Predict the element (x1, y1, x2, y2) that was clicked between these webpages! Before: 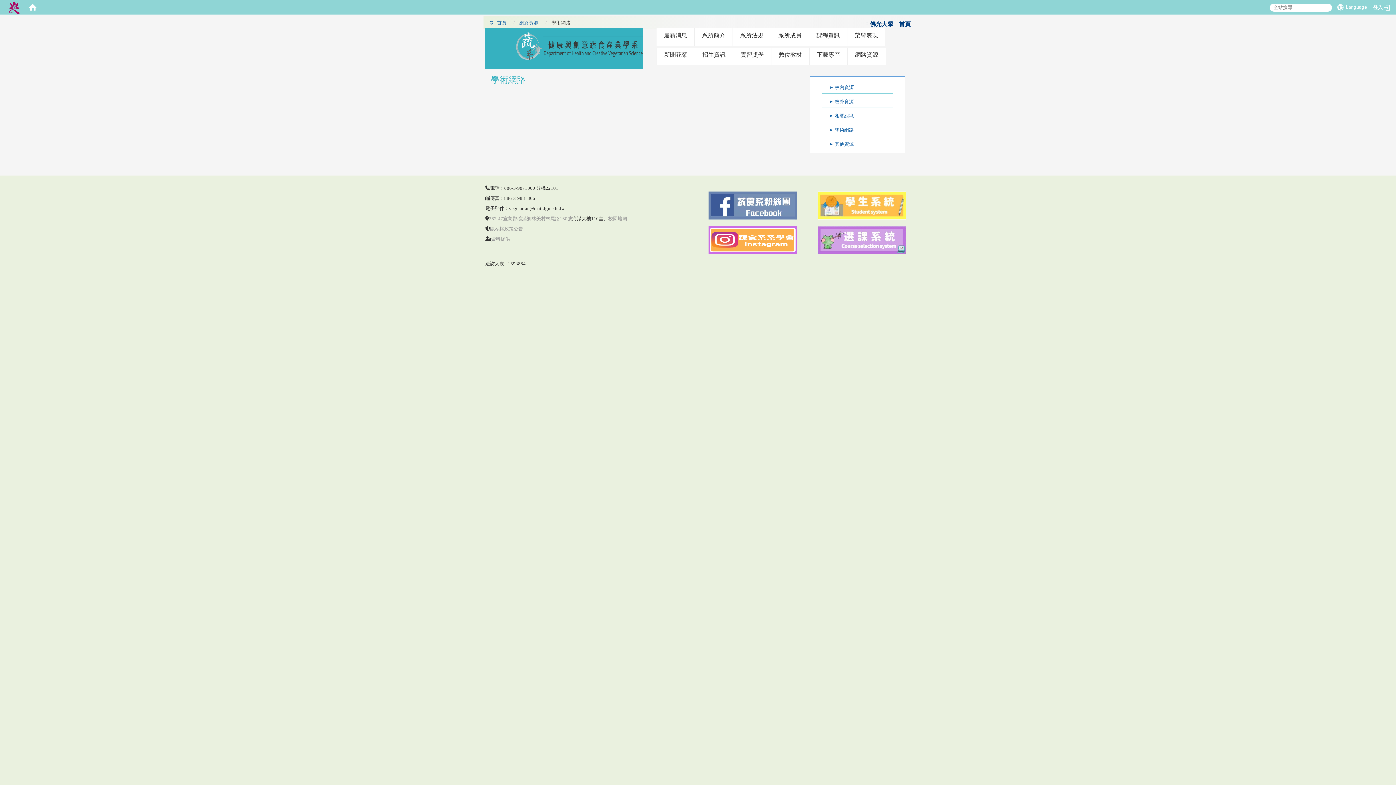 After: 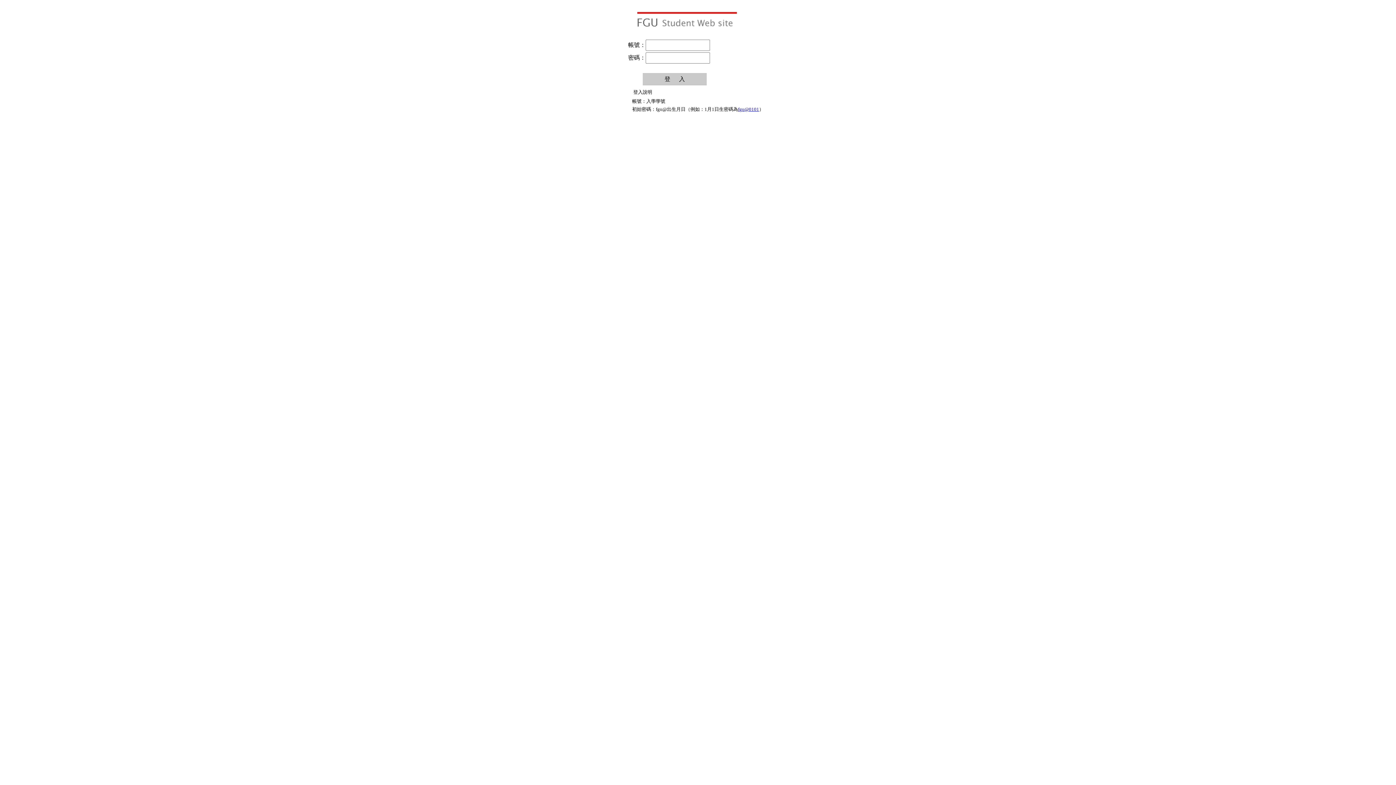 Action: bbox: (817, 202, 906, 207)